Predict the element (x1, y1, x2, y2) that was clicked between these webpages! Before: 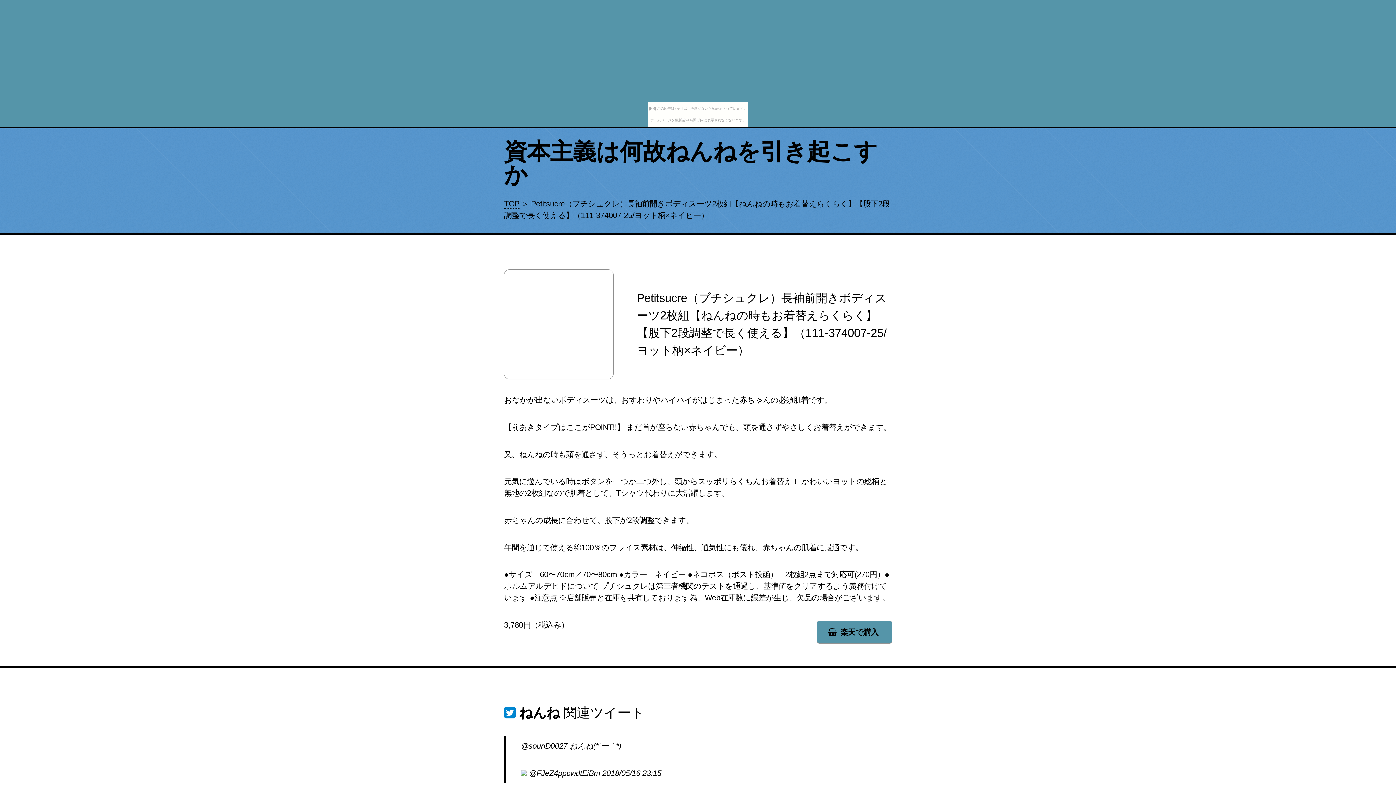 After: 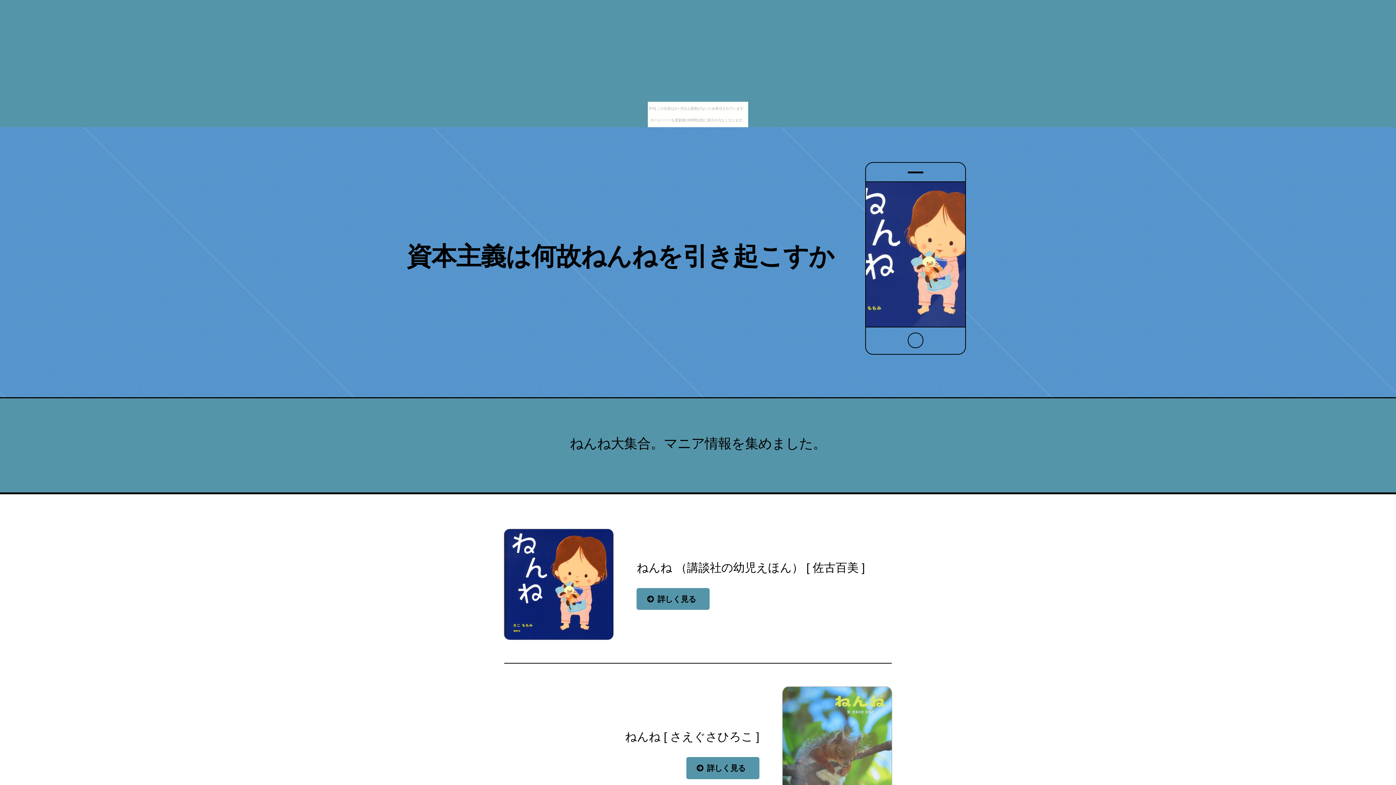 Action: bbox: (504, 138, 877, 188) label: 資本主義は何故ねんねを引き起こすか